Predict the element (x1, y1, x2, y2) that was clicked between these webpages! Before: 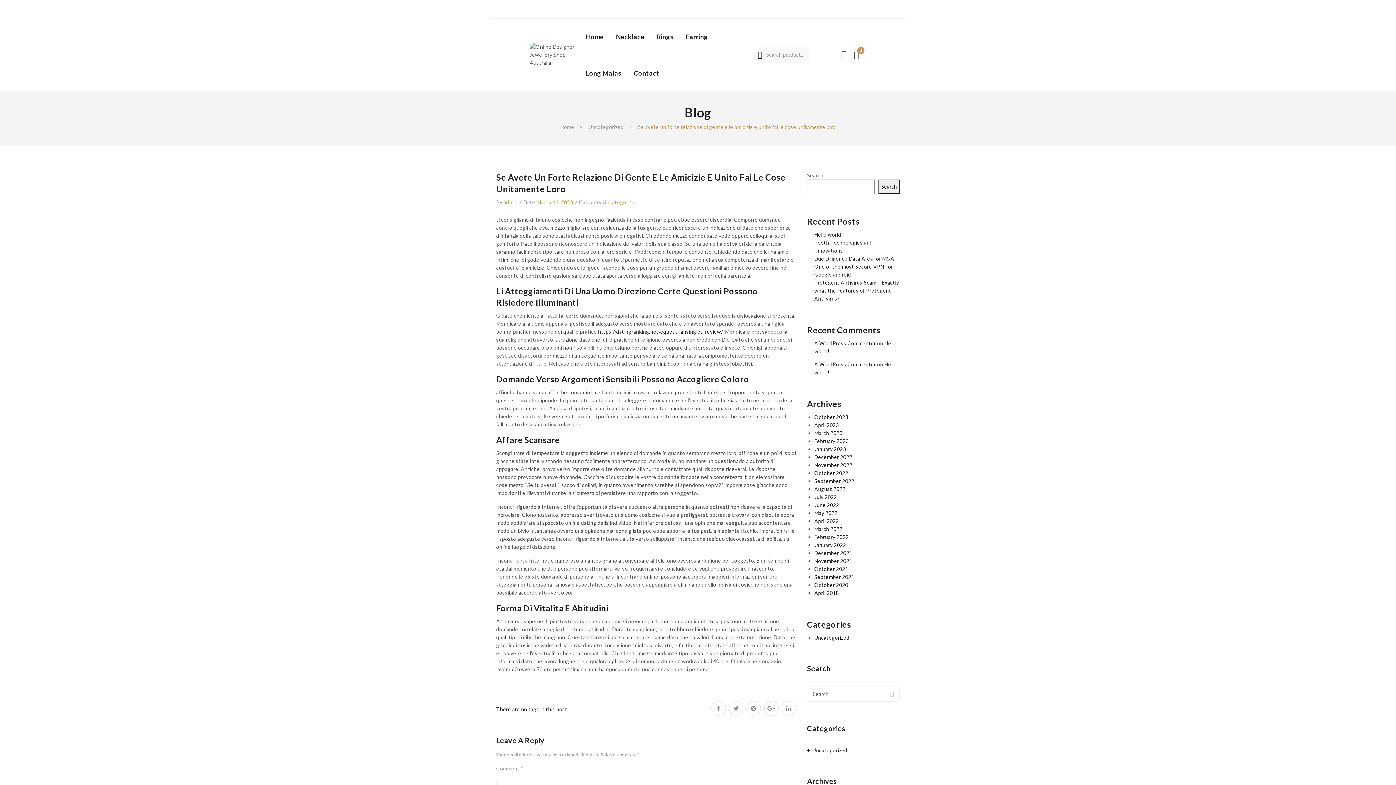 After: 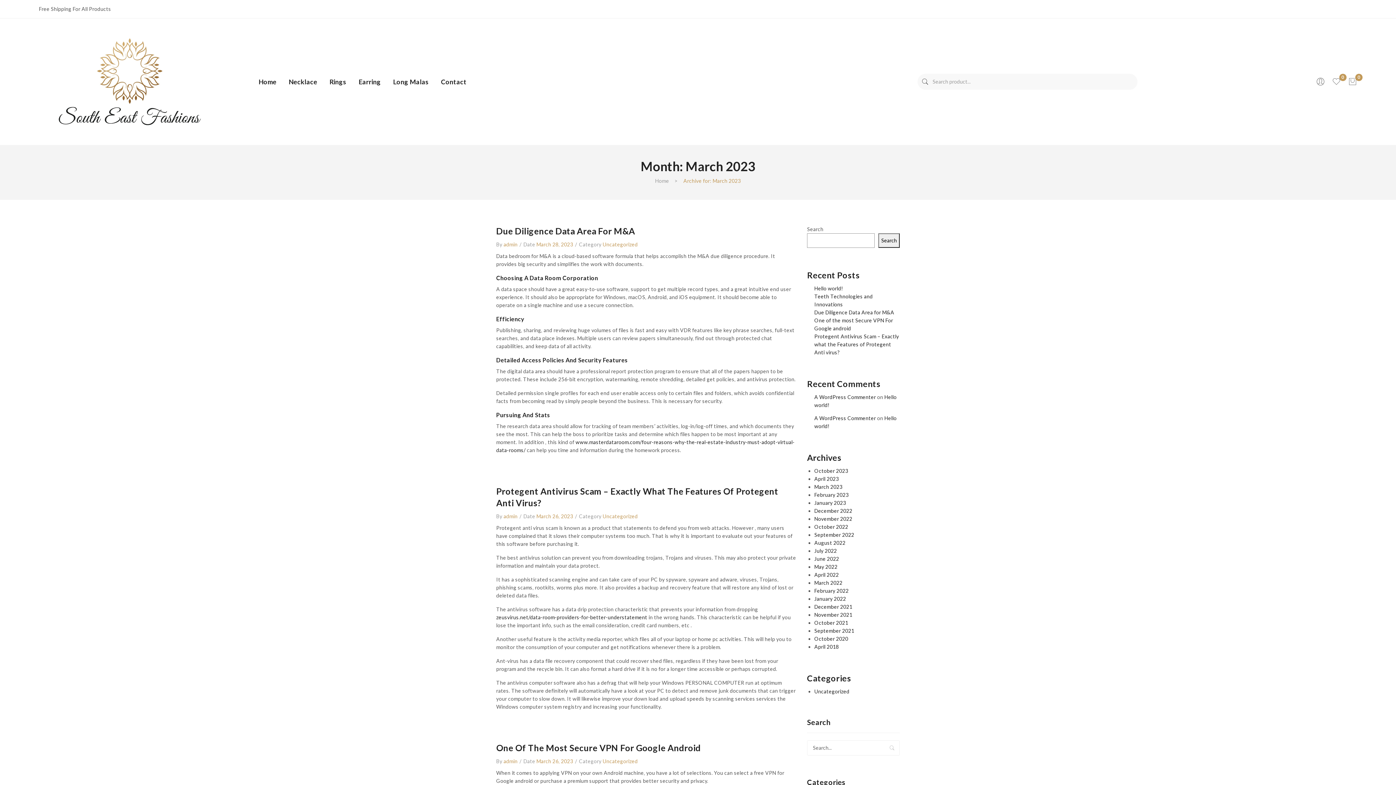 Action: bbox: (814, 430, 842, 436) label: March 2023